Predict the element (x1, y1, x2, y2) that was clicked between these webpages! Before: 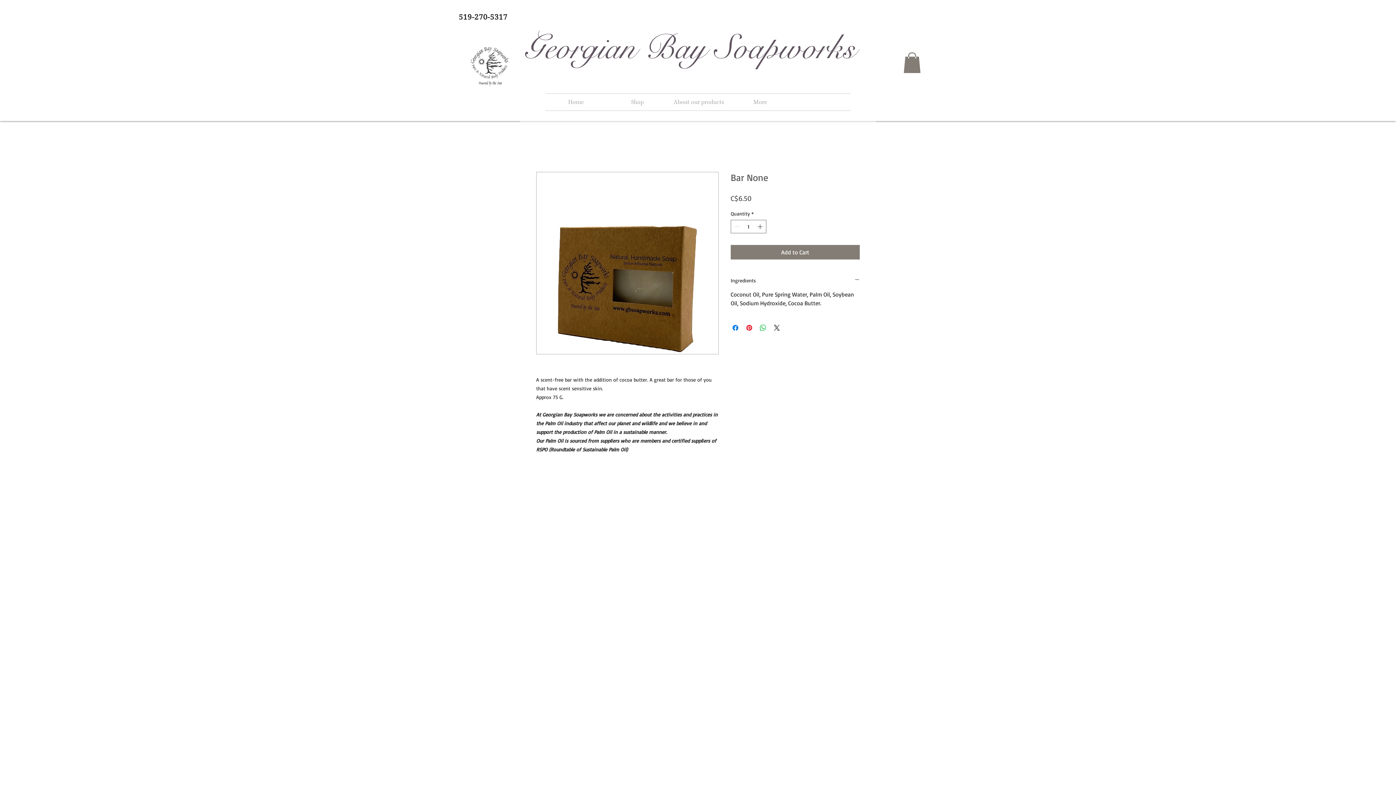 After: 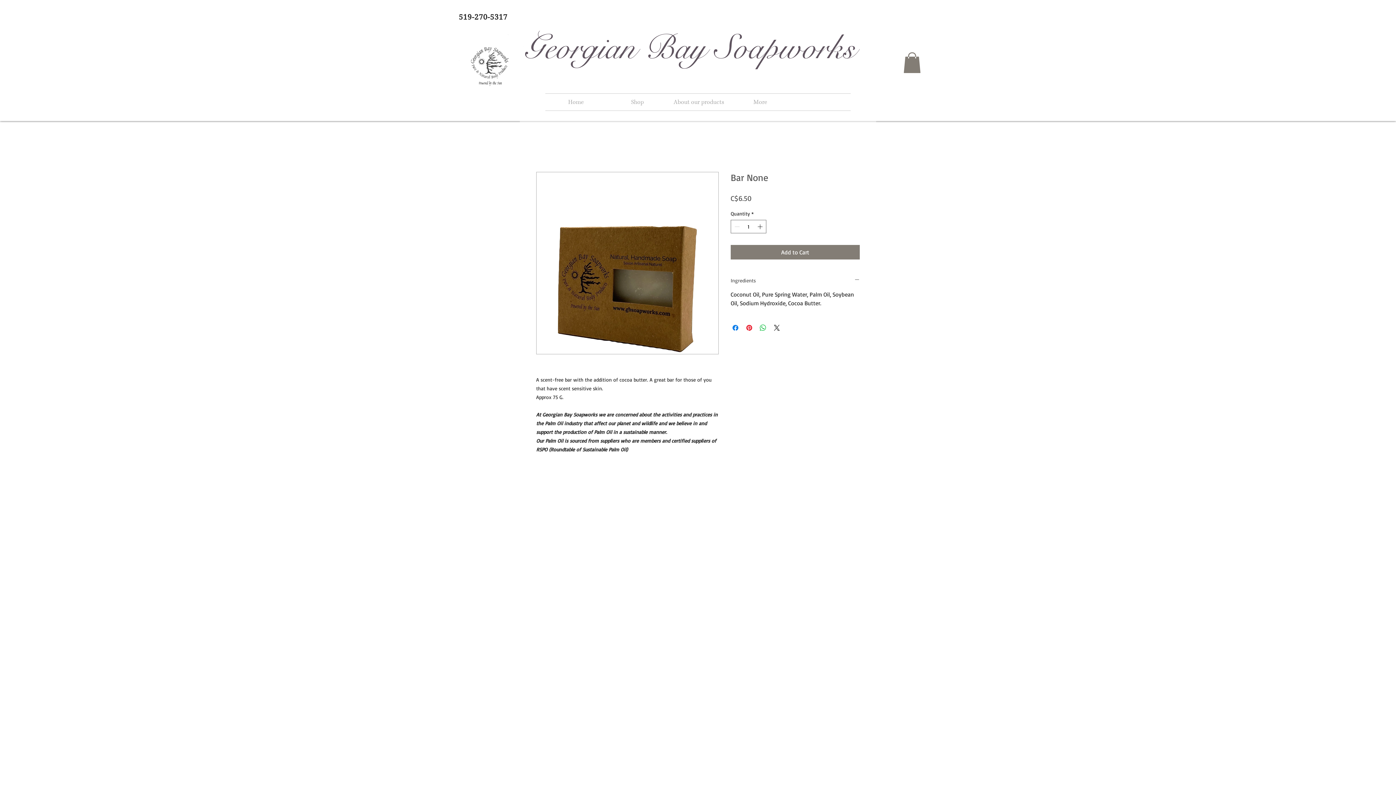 Action: label: Ingredients bbox: (730, 277, 860, 284)